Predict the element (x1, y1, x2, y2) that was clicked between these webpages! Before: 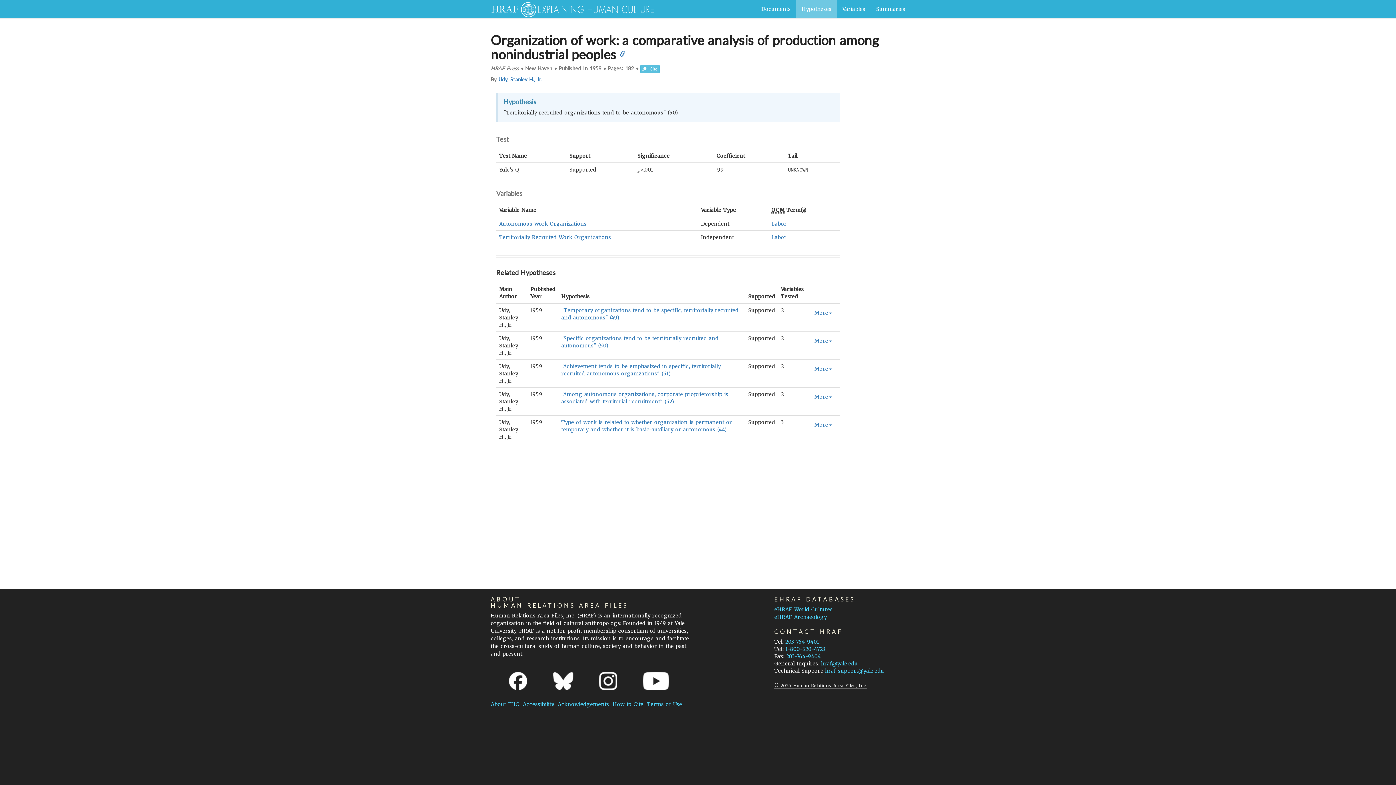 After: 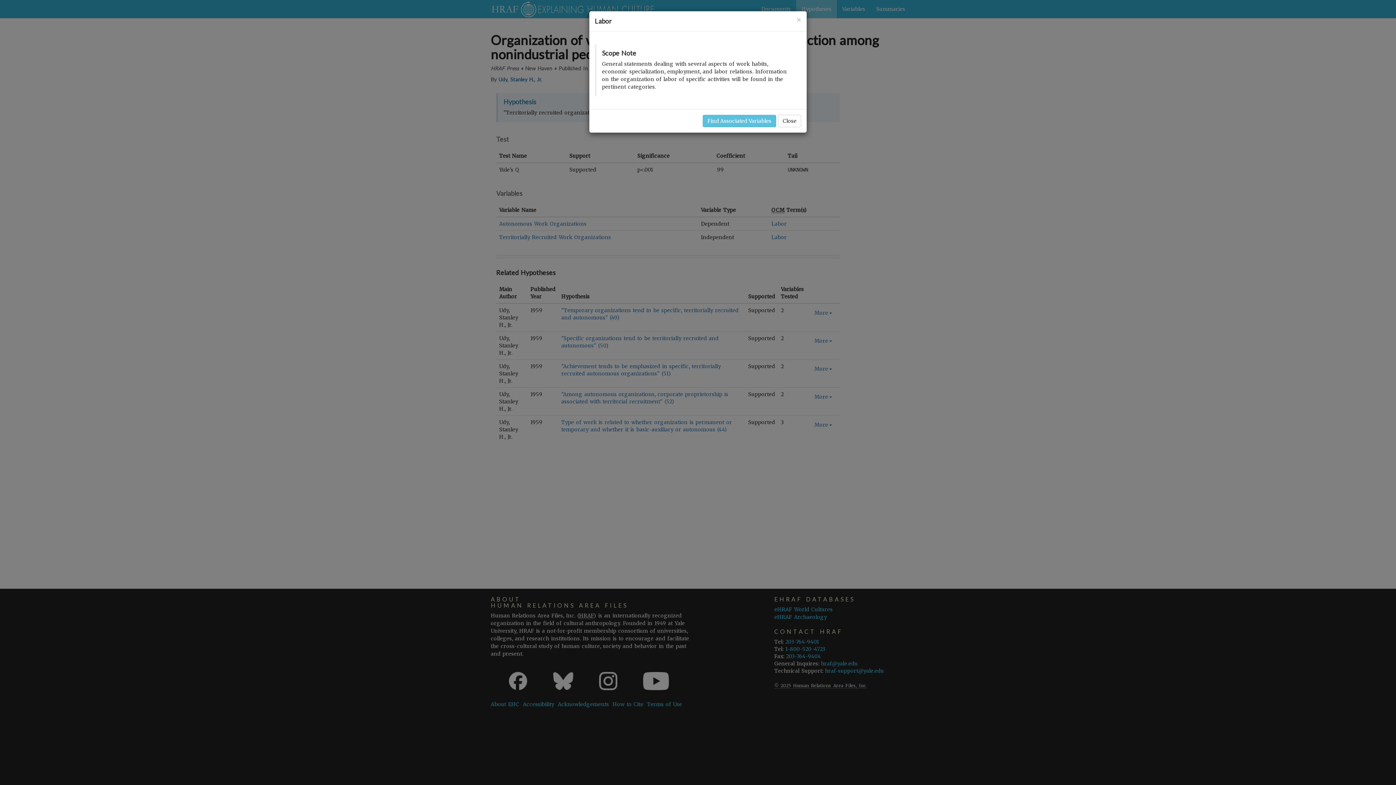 Action: bbox: (771, 234, 786, 240) label: Labor